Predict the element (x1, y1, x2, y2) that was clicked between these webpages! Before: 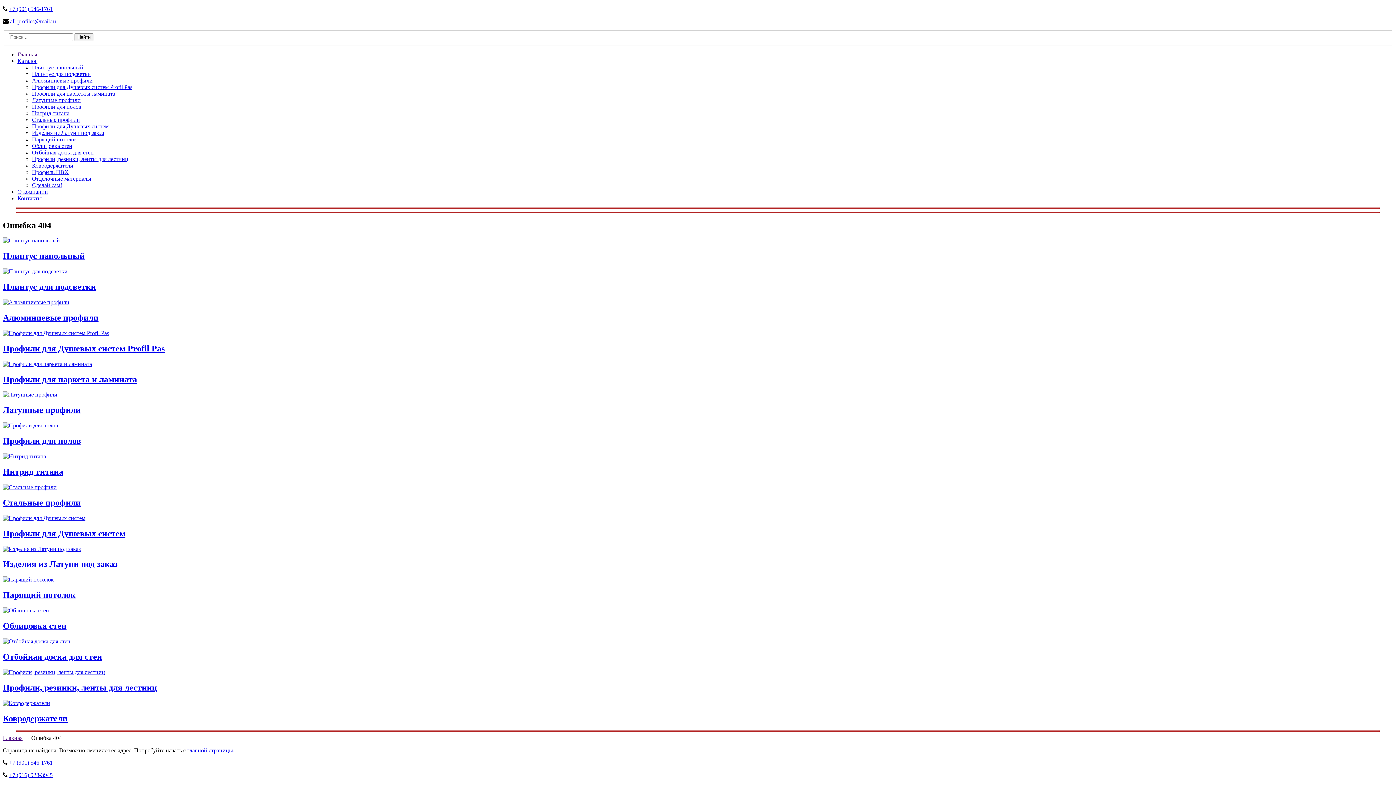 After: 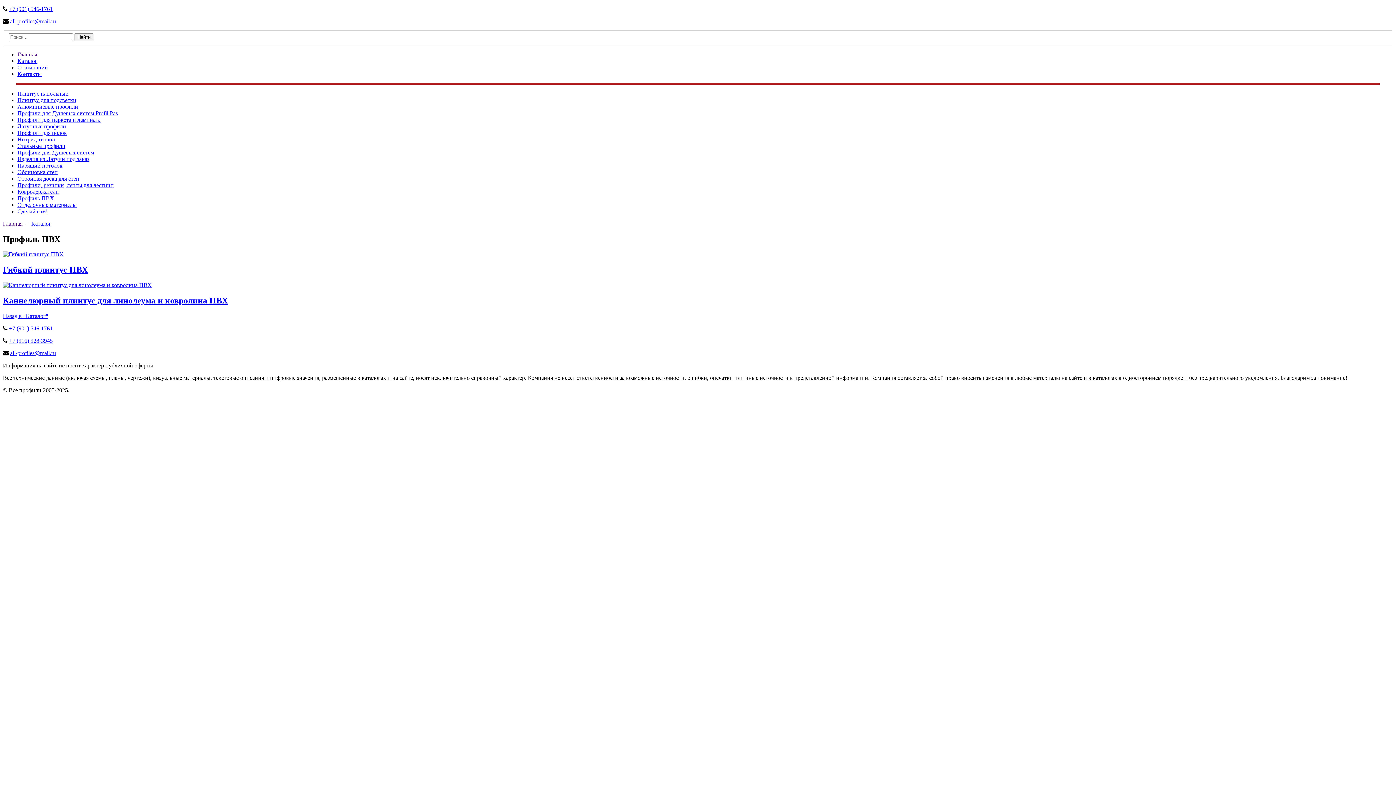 Action: label: Профиль ПВХ bbox: (32, 168, 68, 175)